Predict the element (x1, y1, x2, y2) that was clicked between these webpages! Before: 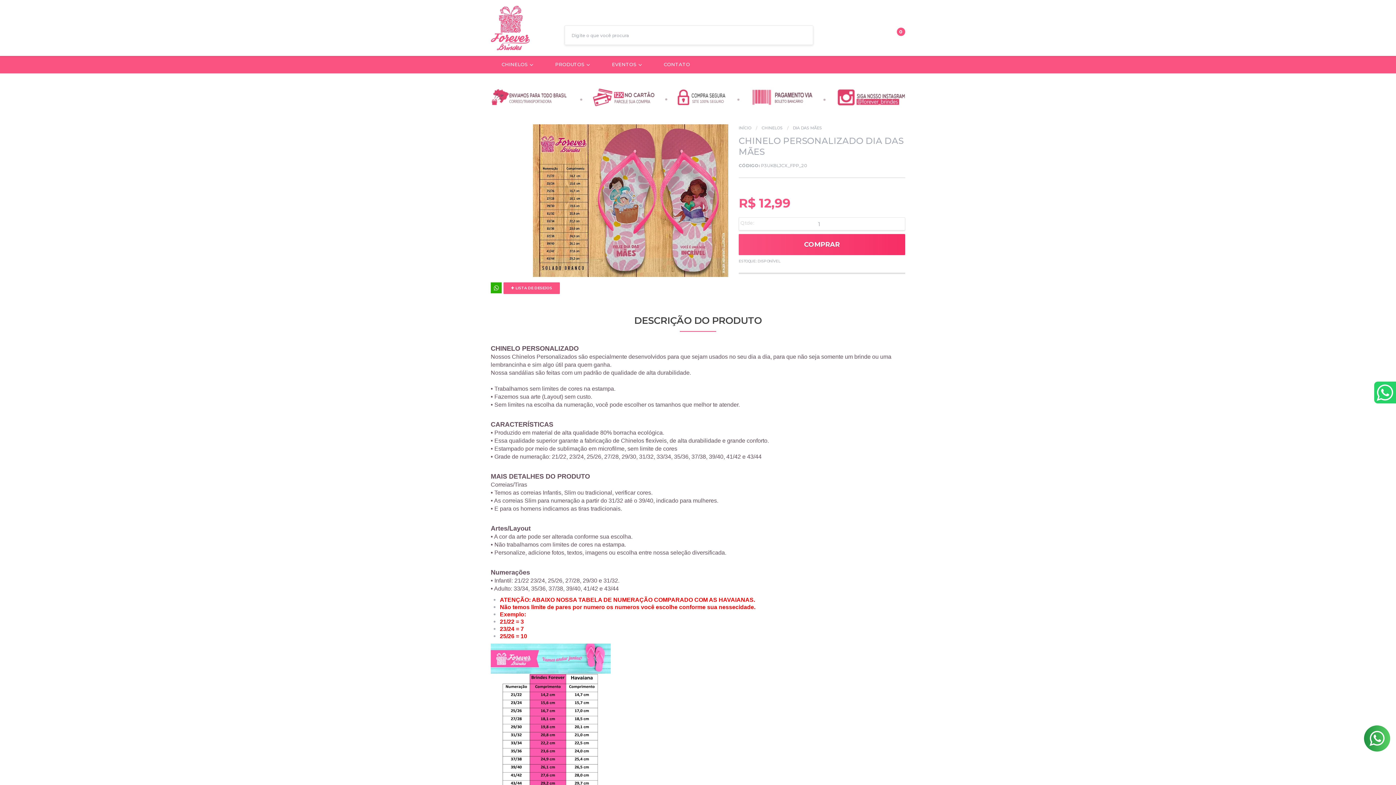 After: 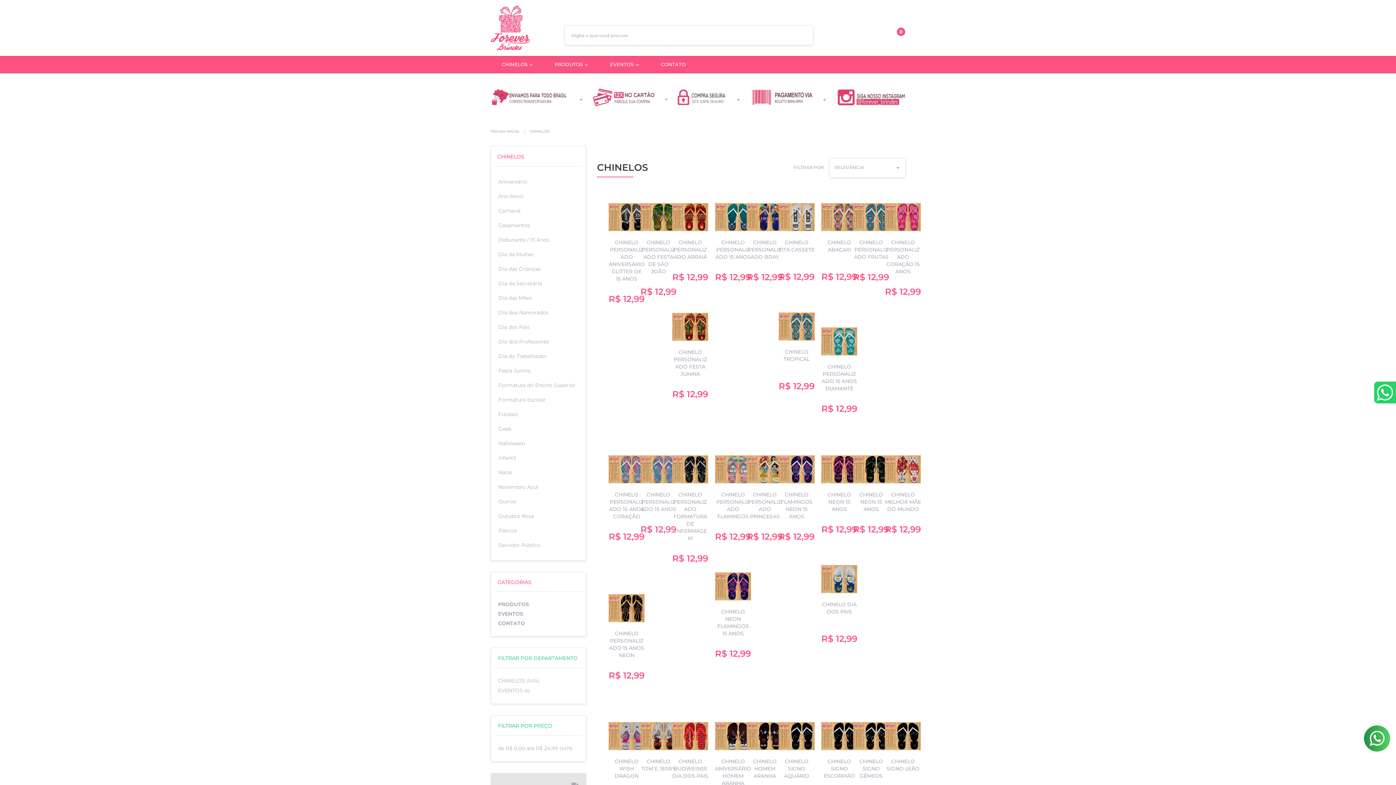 Action: label: CHINELOS bbox: (761, 125, 782, 130)